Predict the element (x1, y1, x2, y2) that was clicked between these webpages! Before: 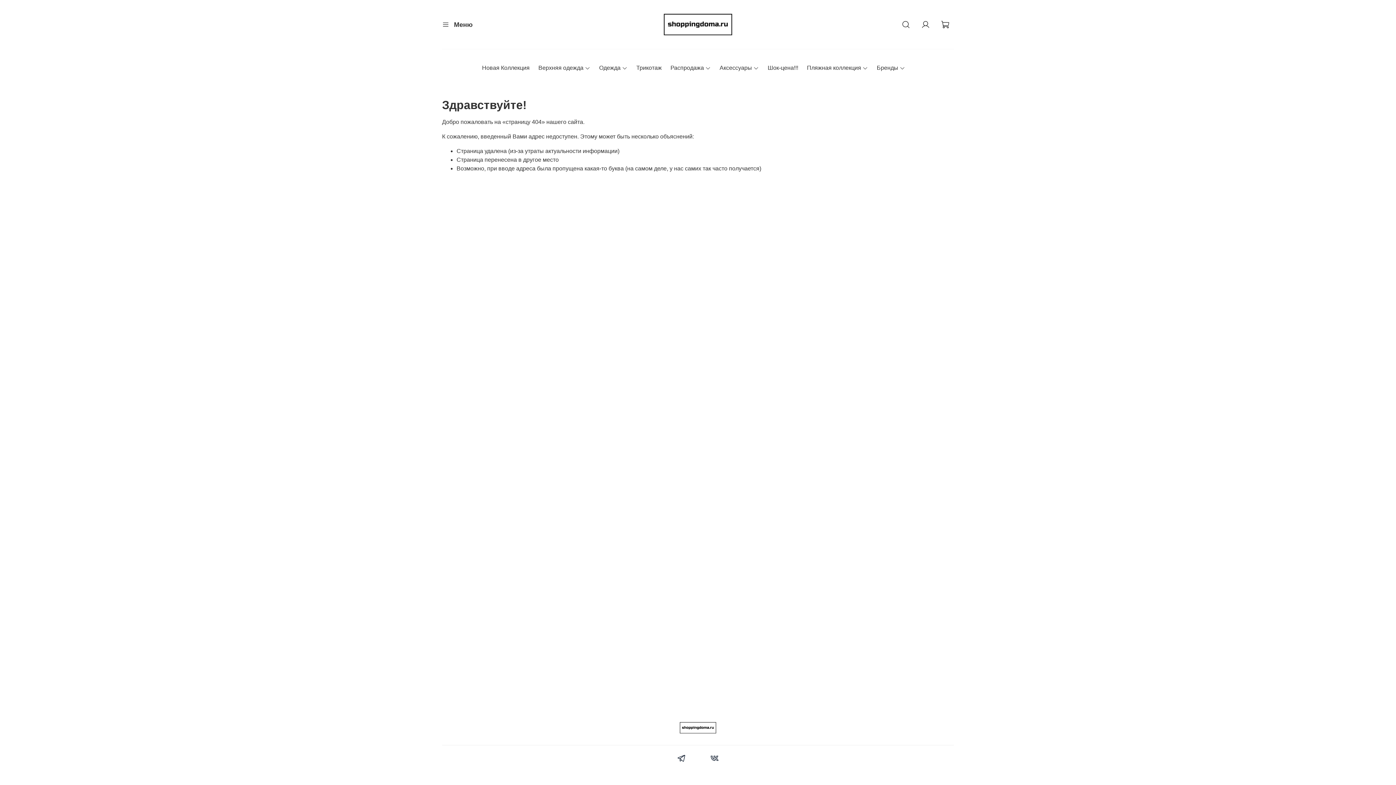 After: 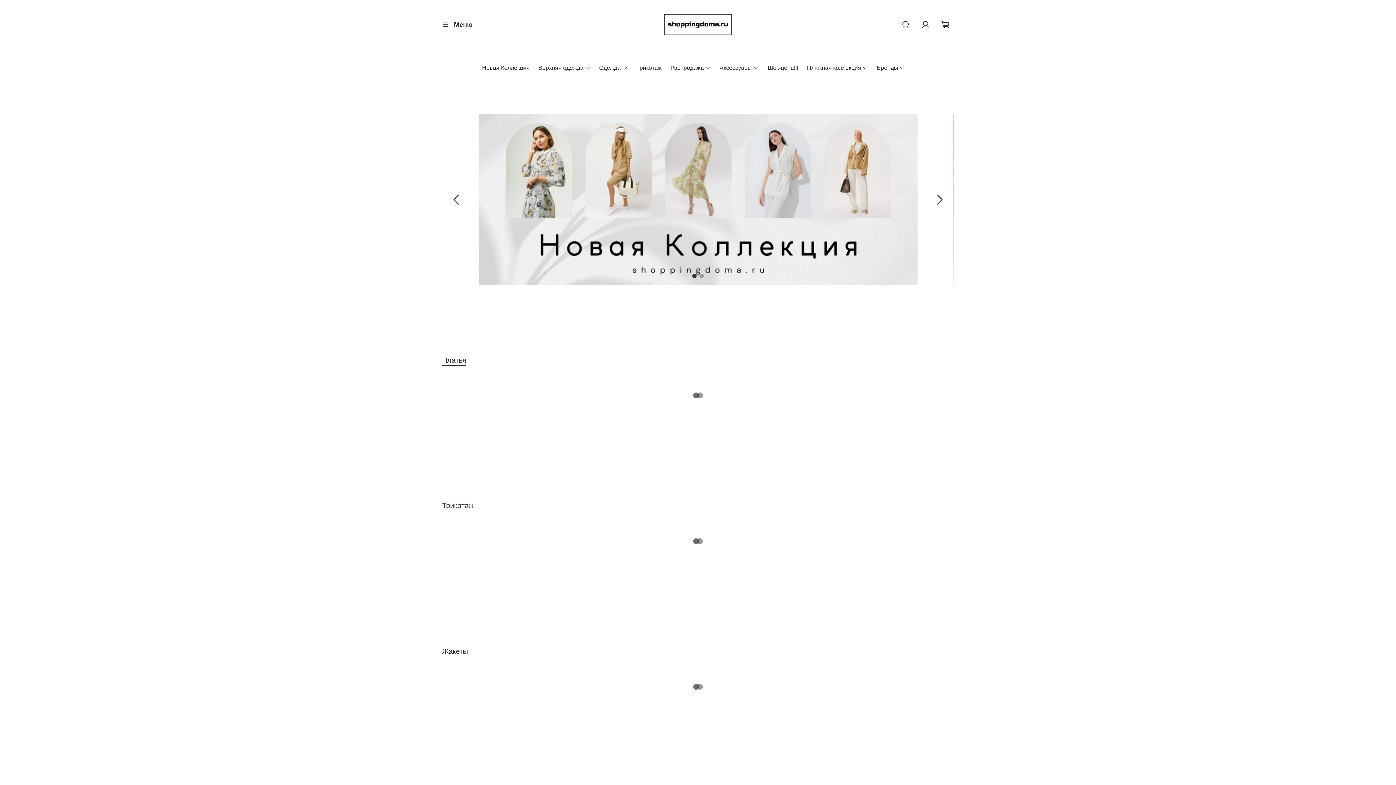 Action: bbox: (664, 13, 732, 35)